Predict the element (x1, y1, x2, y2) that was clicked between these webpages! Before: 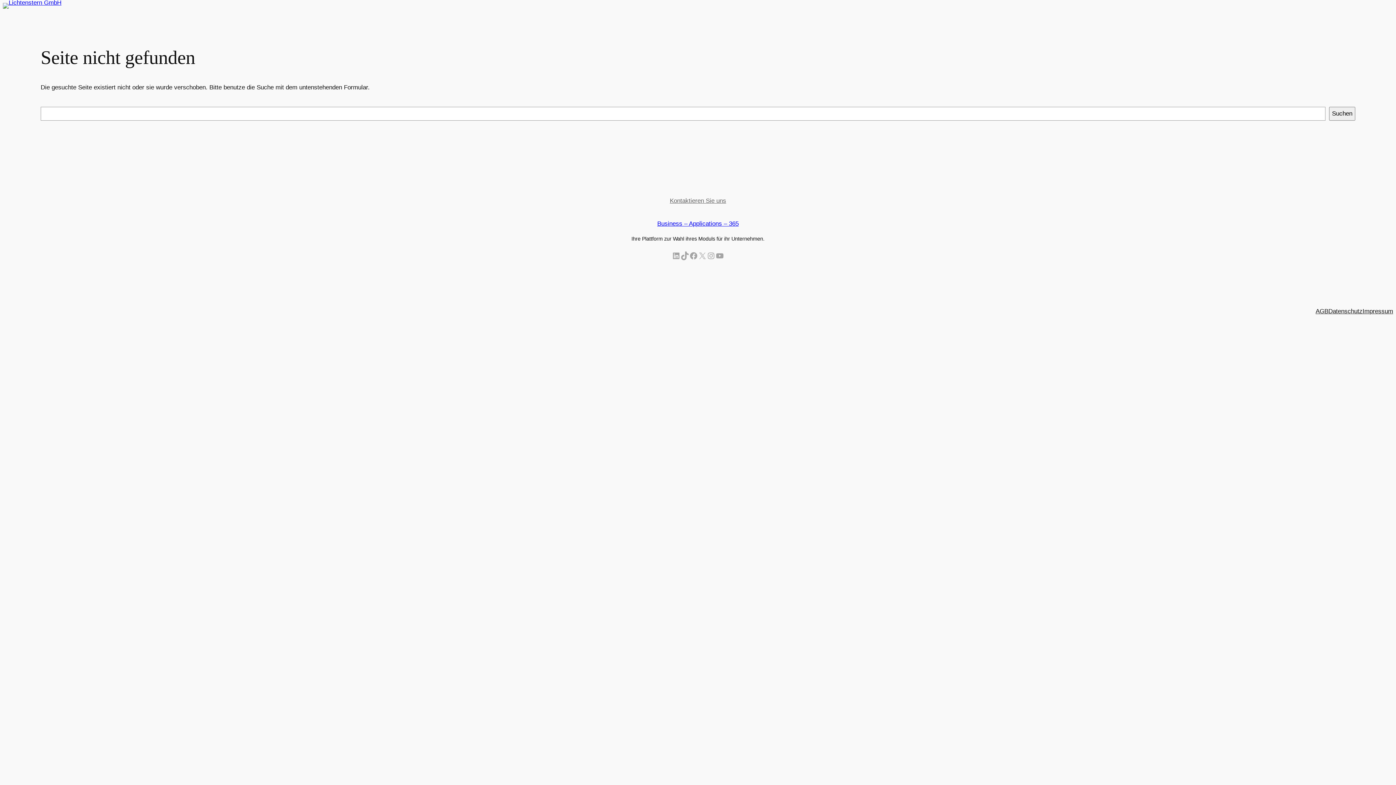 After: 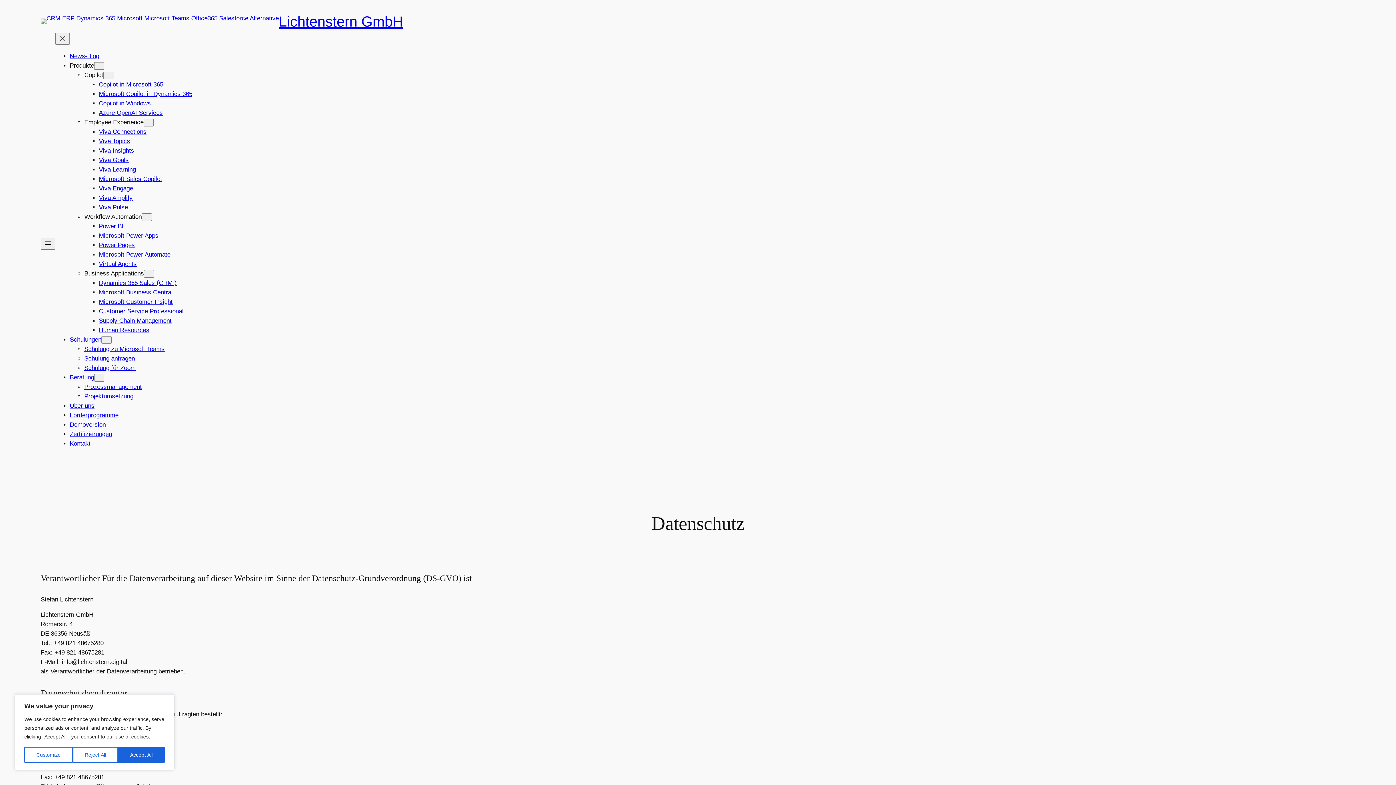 Action: bbox: (1328, 306, 1362, 316) label: Datenschutz